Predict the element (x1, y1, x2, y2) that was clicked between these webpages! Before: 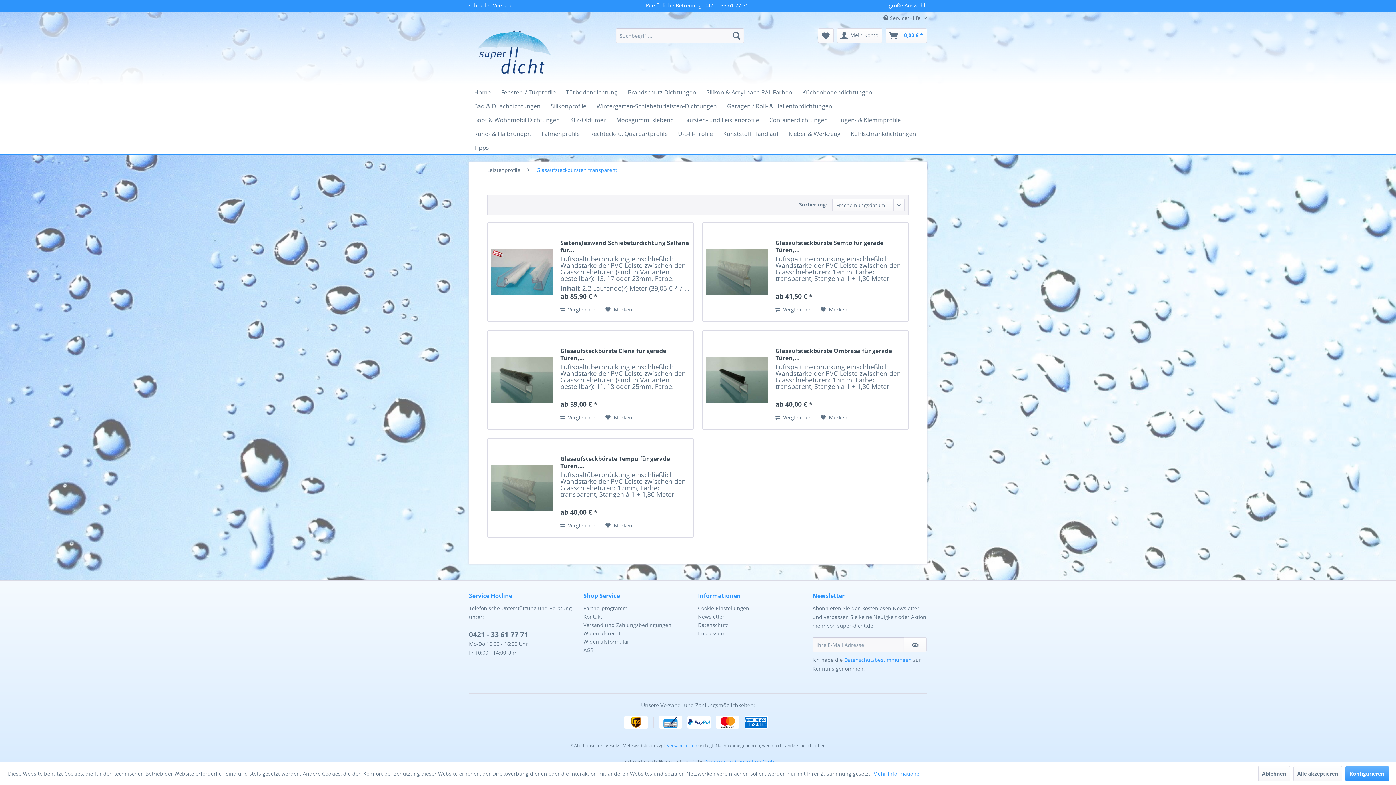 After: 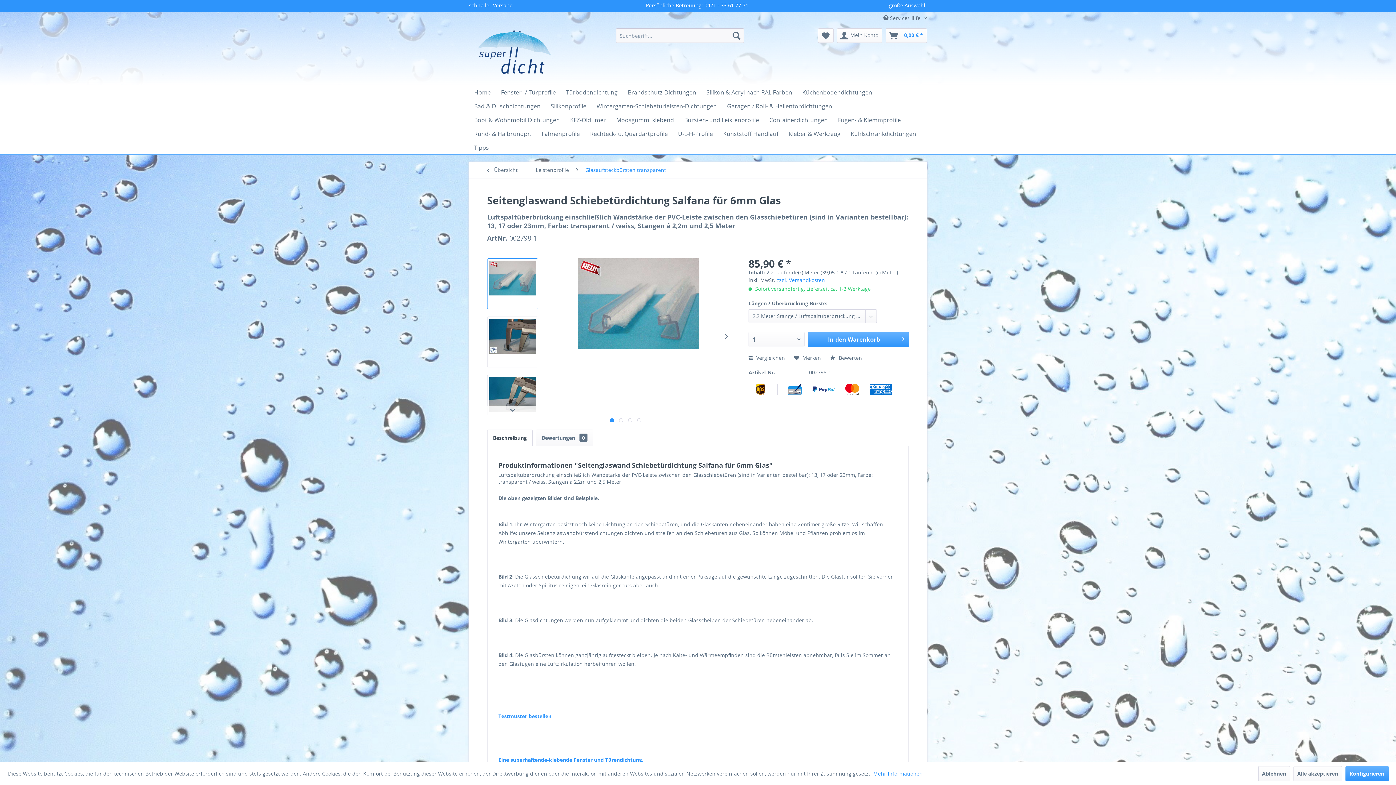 Action: bbox: (491, 230, 553, 314)